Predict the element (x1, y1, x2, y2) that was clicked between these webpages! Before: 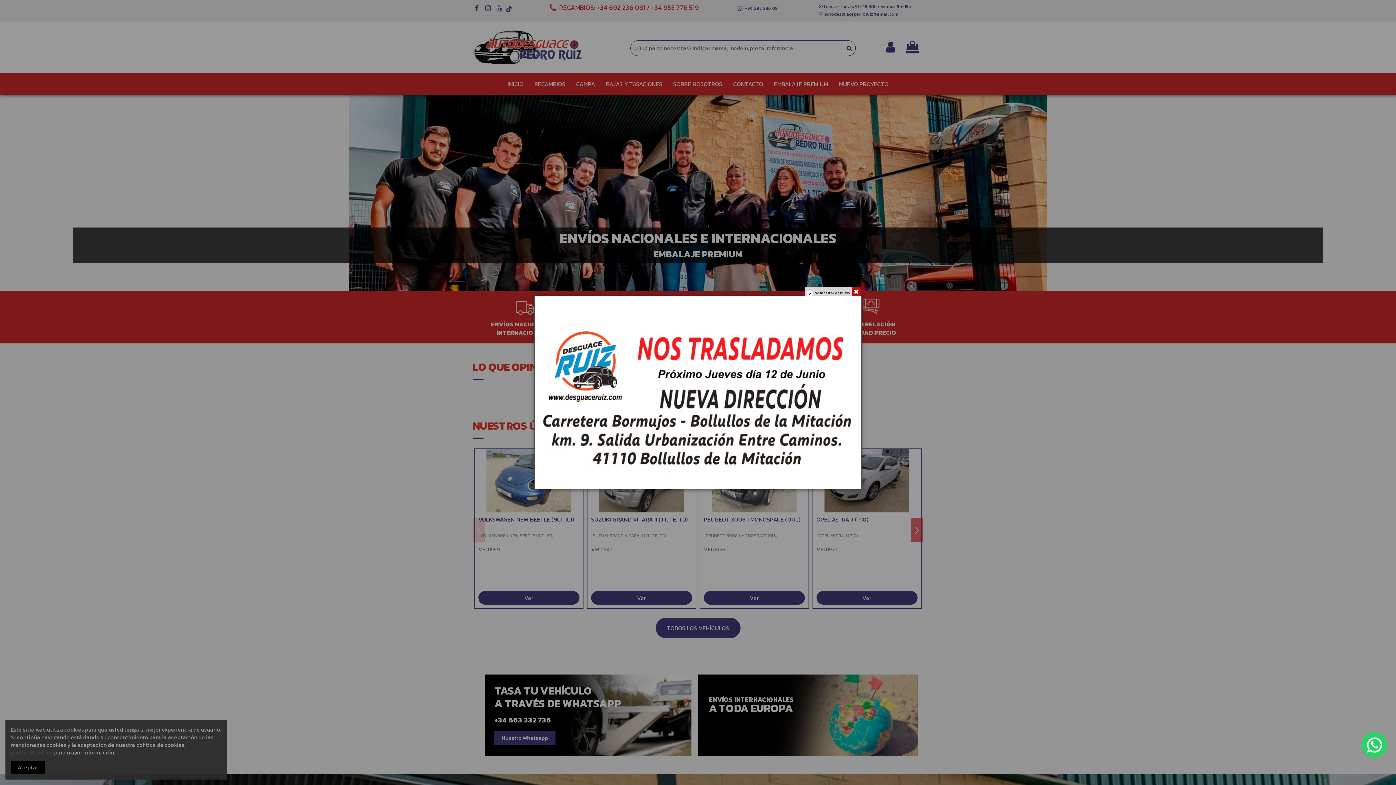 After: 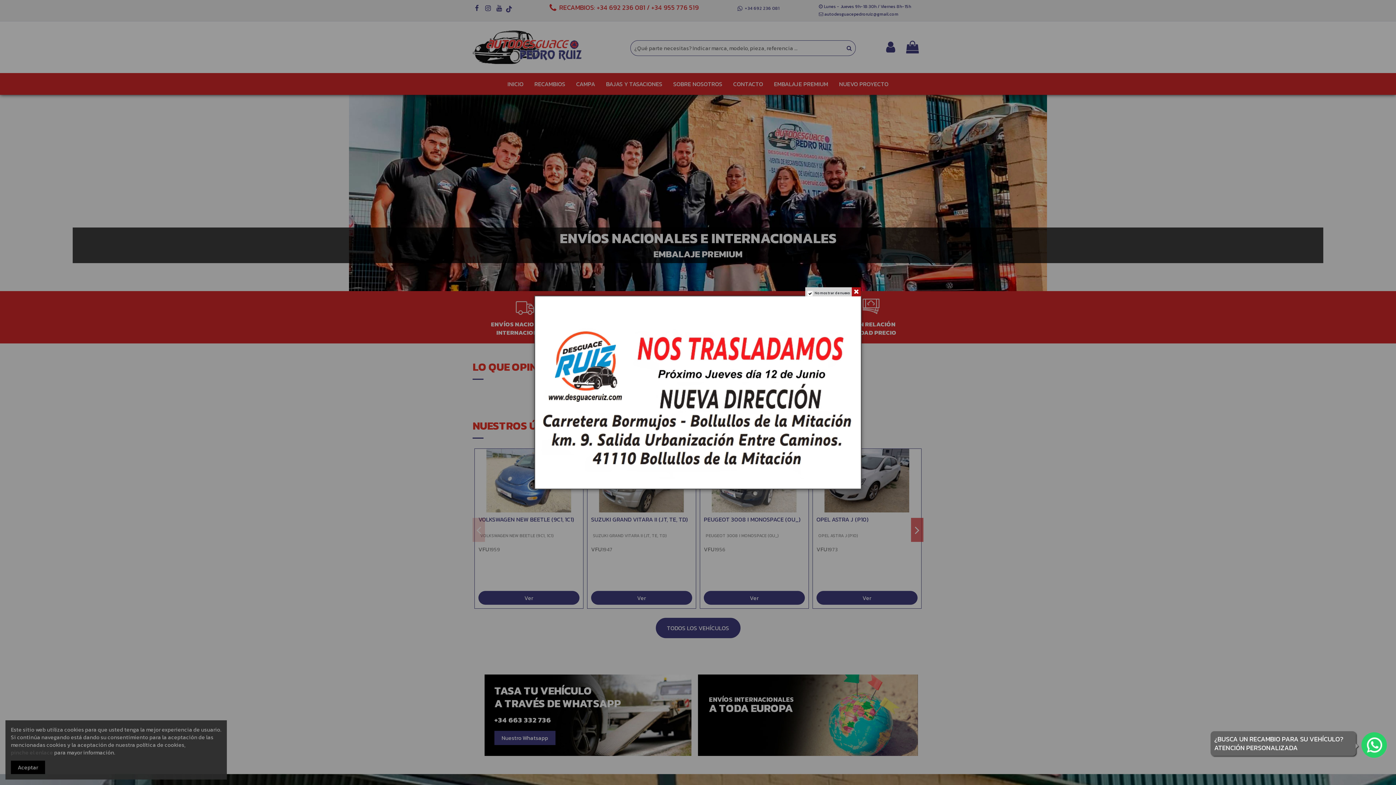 Action: bbox: (1361, 732, 1387, 758)